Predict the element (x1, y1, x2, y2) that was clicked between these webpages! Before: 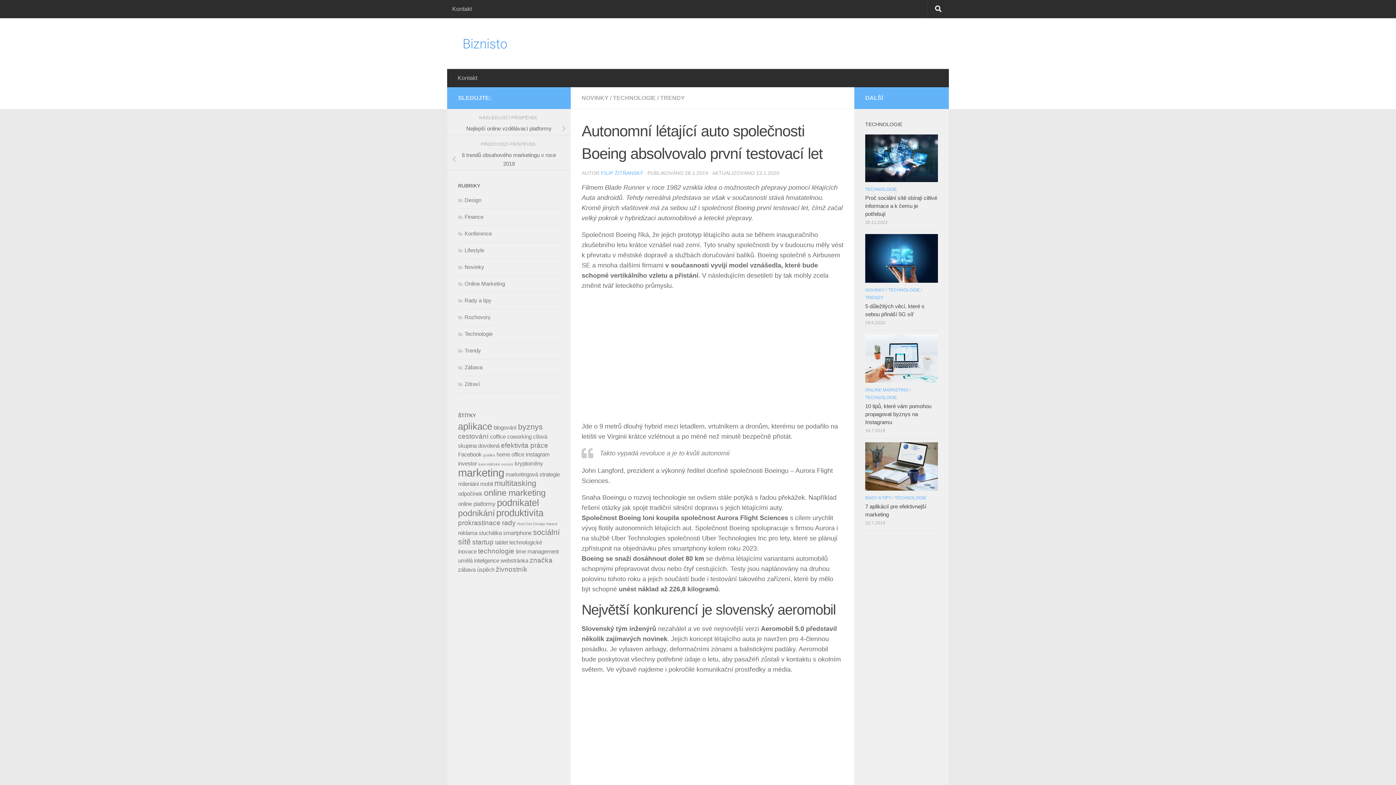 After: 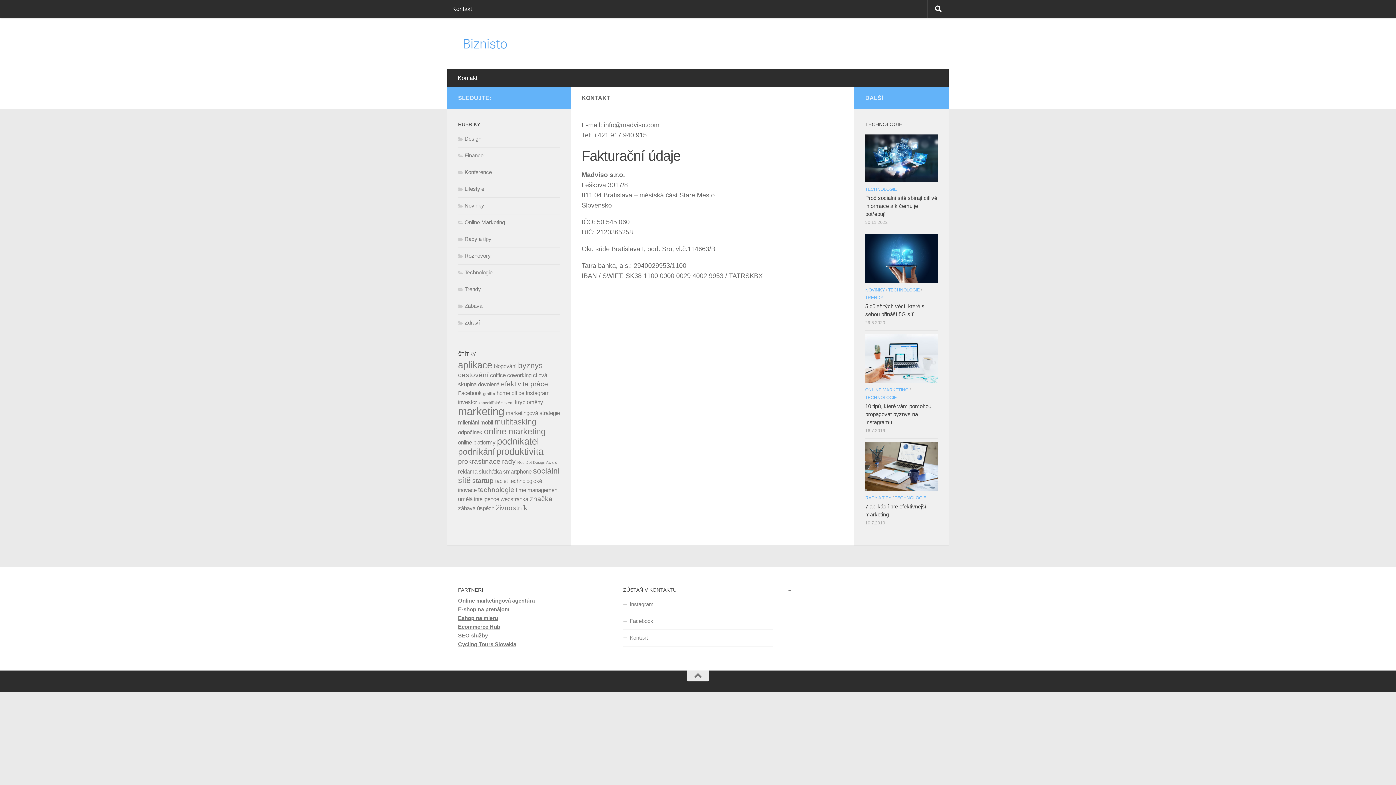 Action: label: Kontakt bbox: (447, 0, 477, 18)